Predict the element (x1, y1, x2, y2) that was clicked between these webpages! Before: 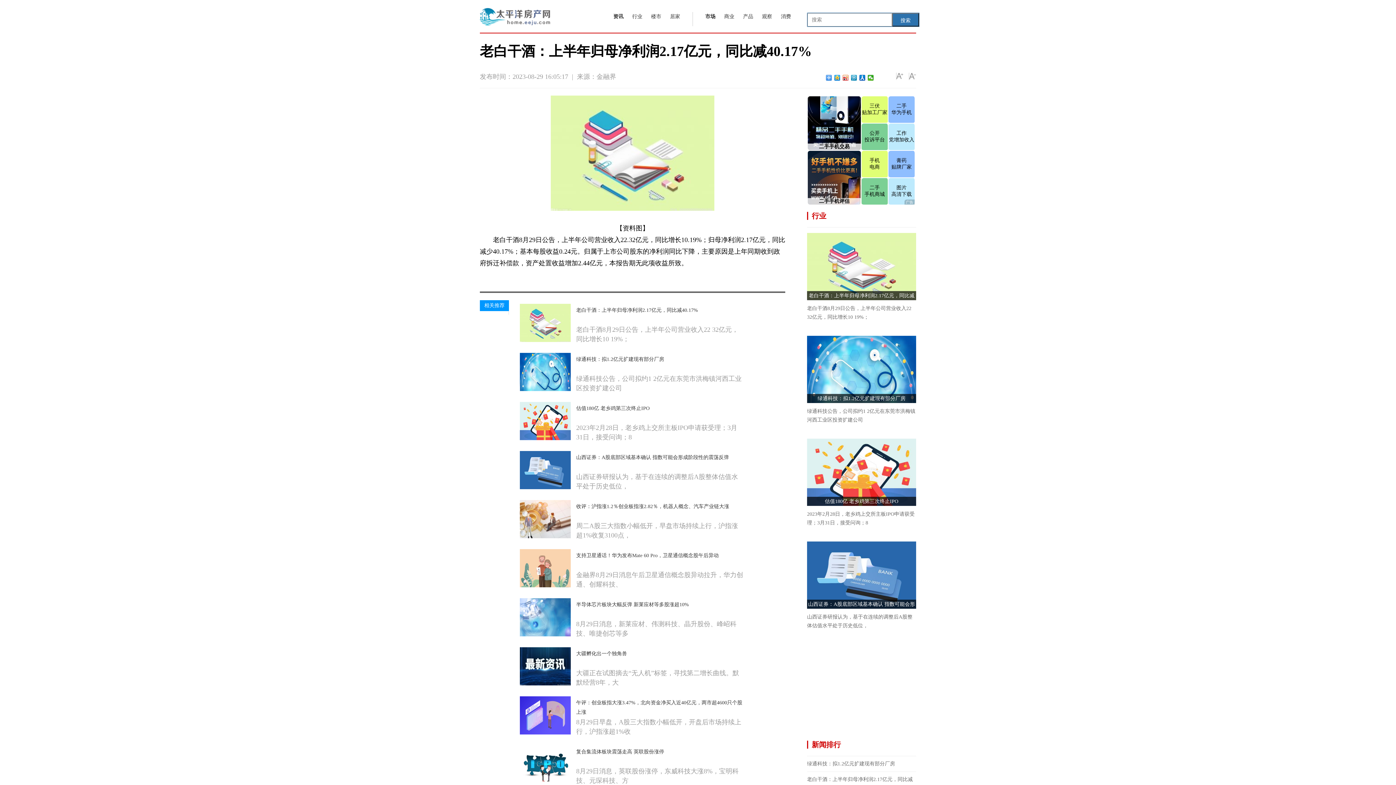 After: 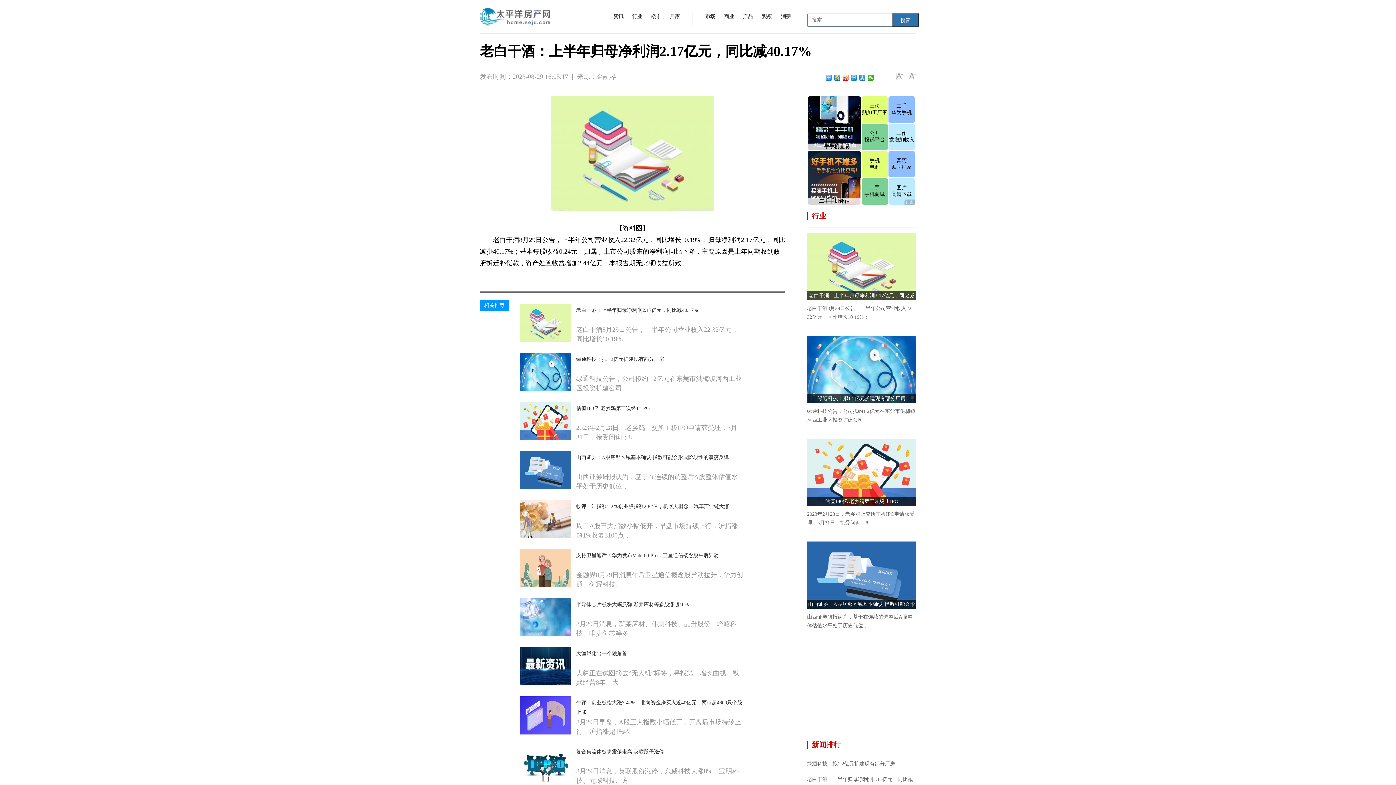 Action: bbox: (859, 74, 865, 80)